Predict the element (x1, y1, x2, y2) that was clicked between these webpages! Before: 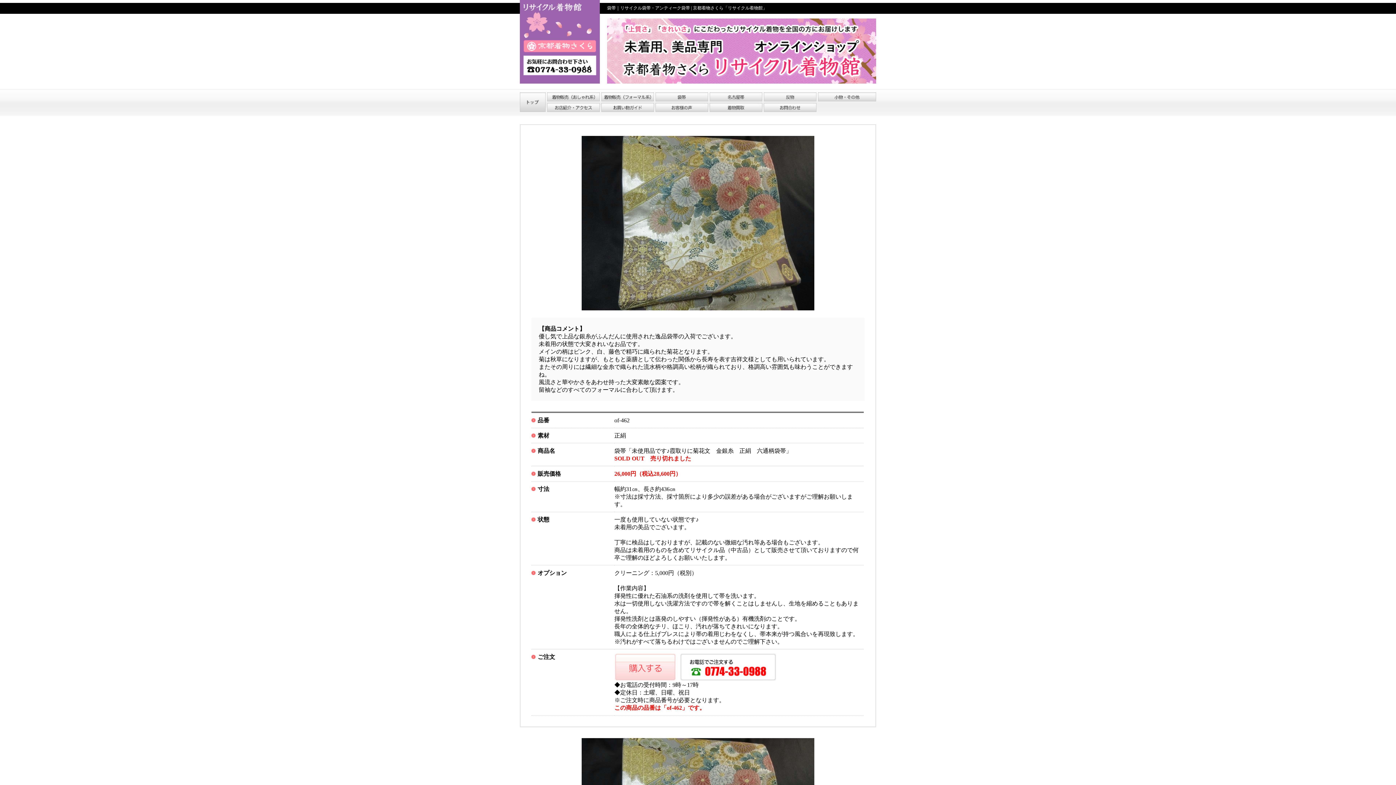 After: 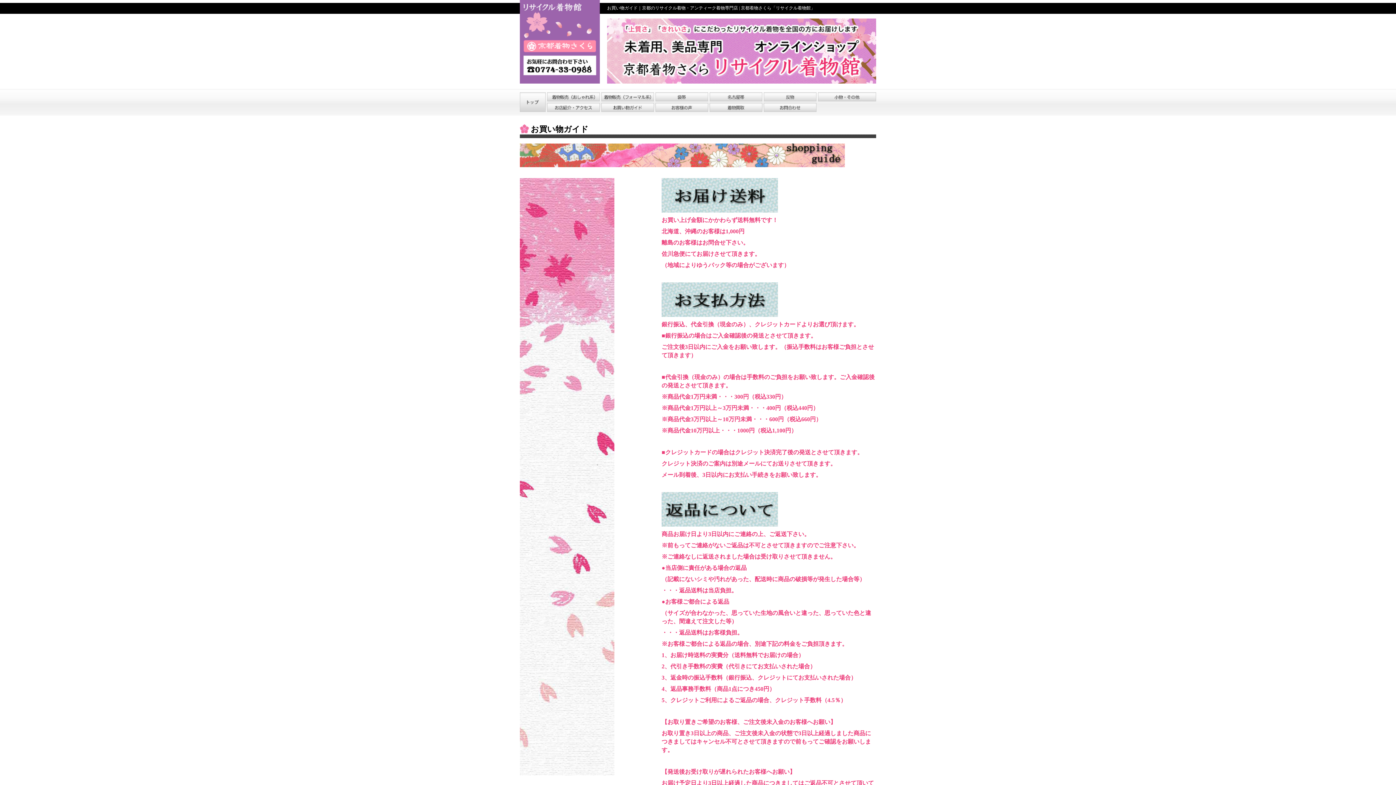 Action: bbox: (601, 105, 654, 111)